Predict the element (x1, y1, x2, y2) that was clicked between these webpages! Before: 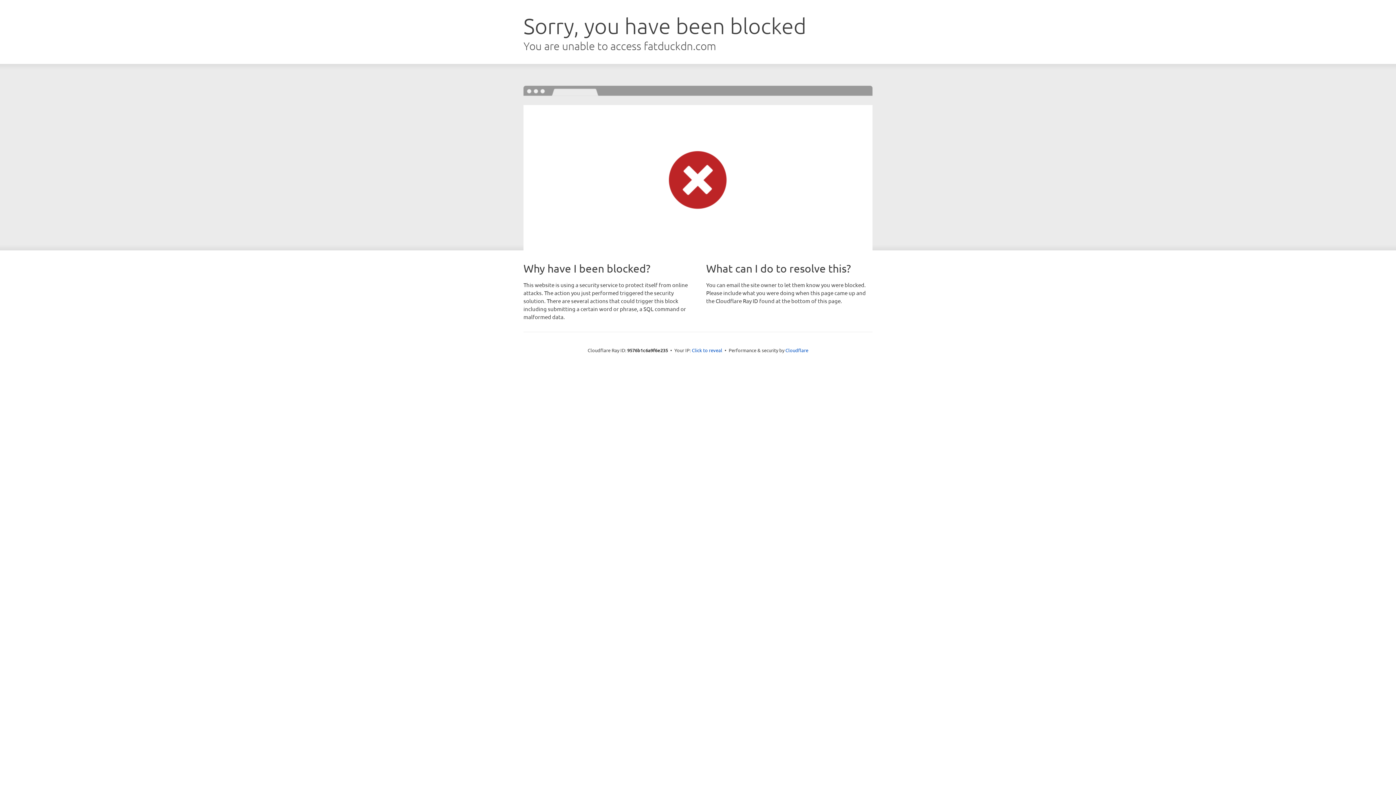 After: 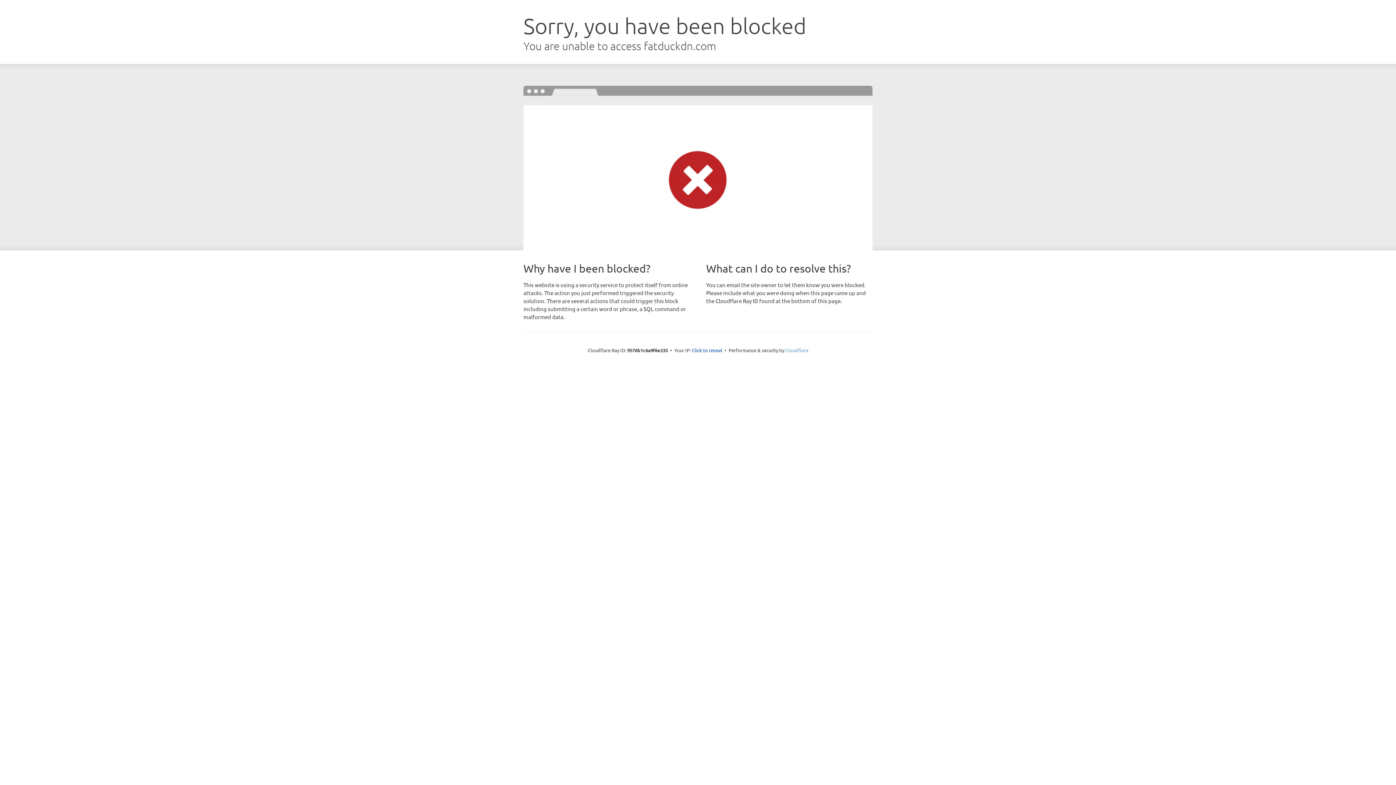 Action: bbox: (785, 347, 808, 353) label: Cloudflare